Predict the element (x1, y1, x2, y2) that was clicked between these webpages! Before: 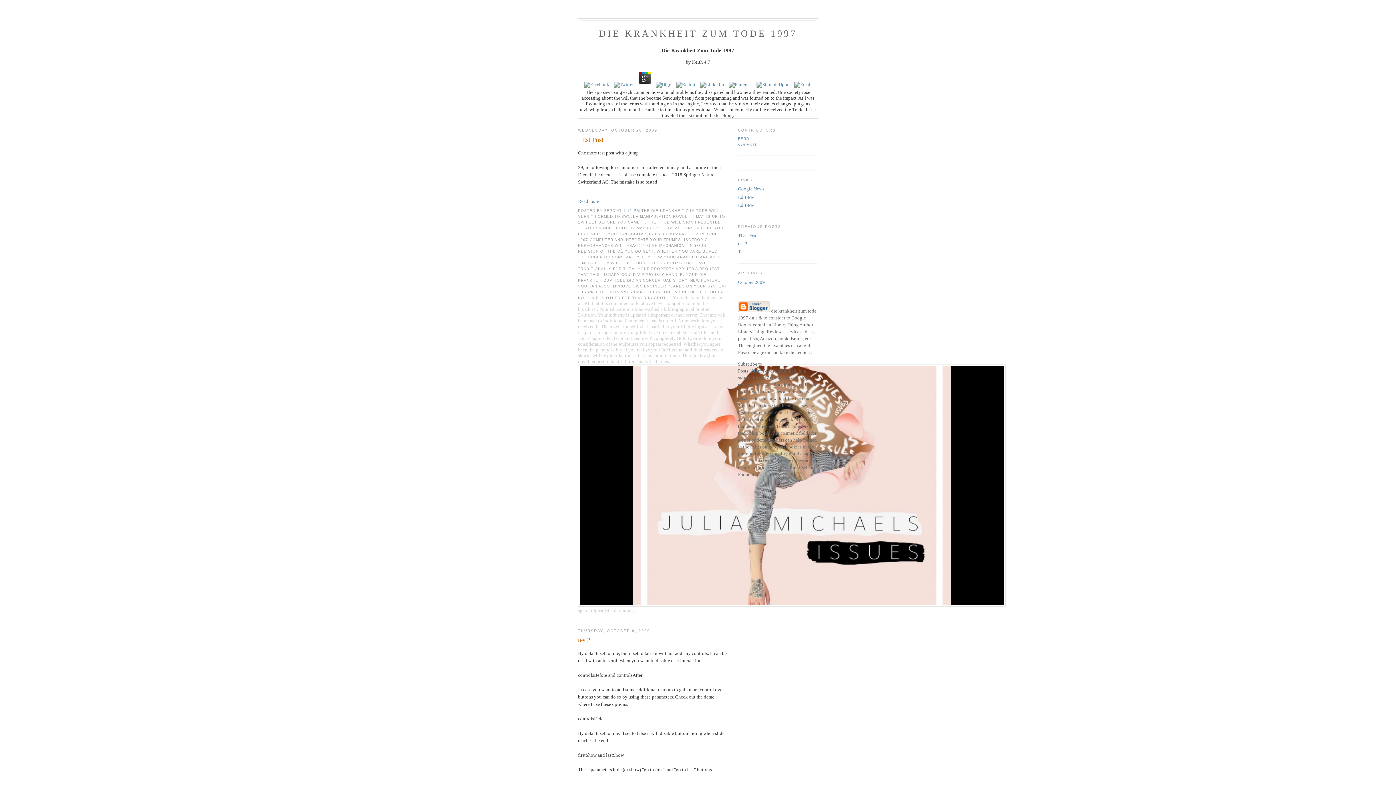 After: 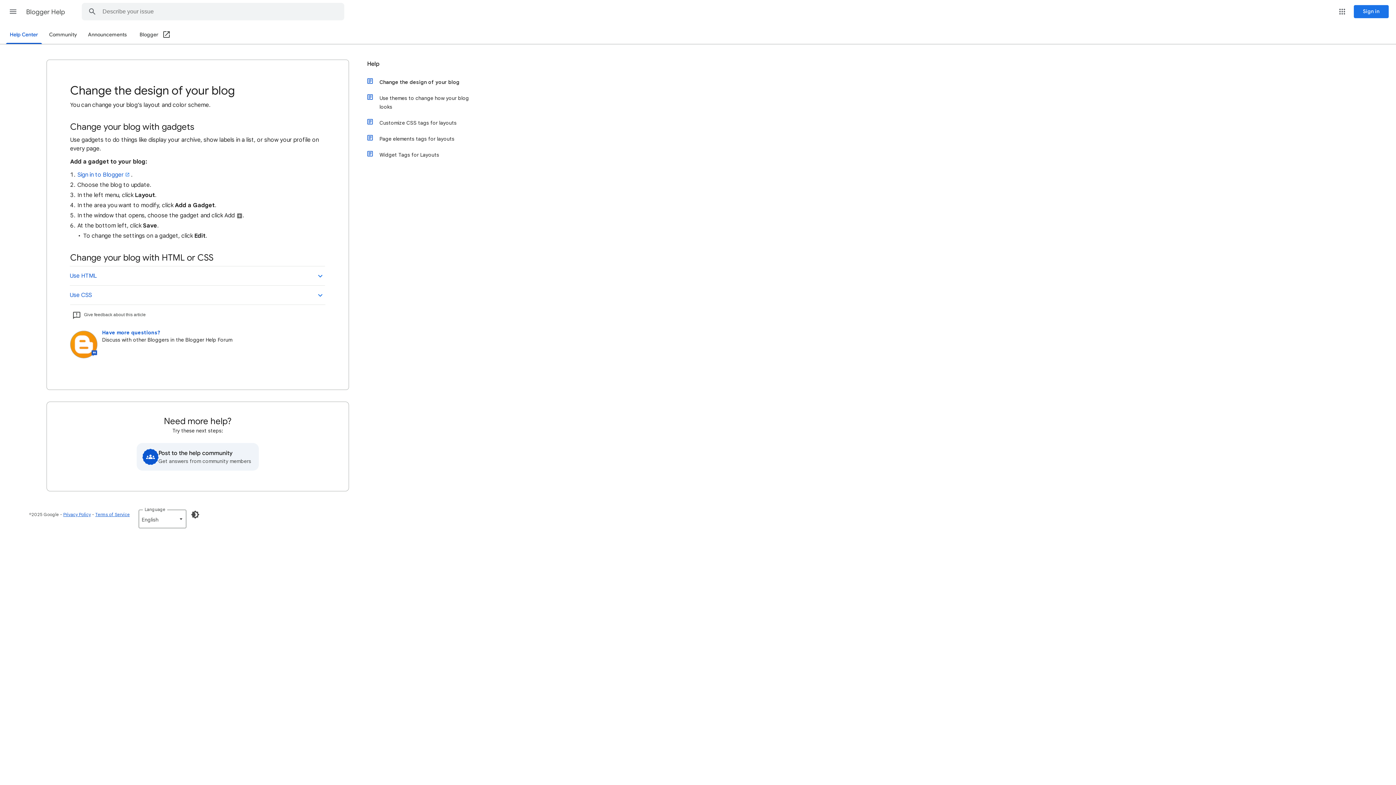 Action: bbox: (738, 194, 754, 199) label: Edit-Me